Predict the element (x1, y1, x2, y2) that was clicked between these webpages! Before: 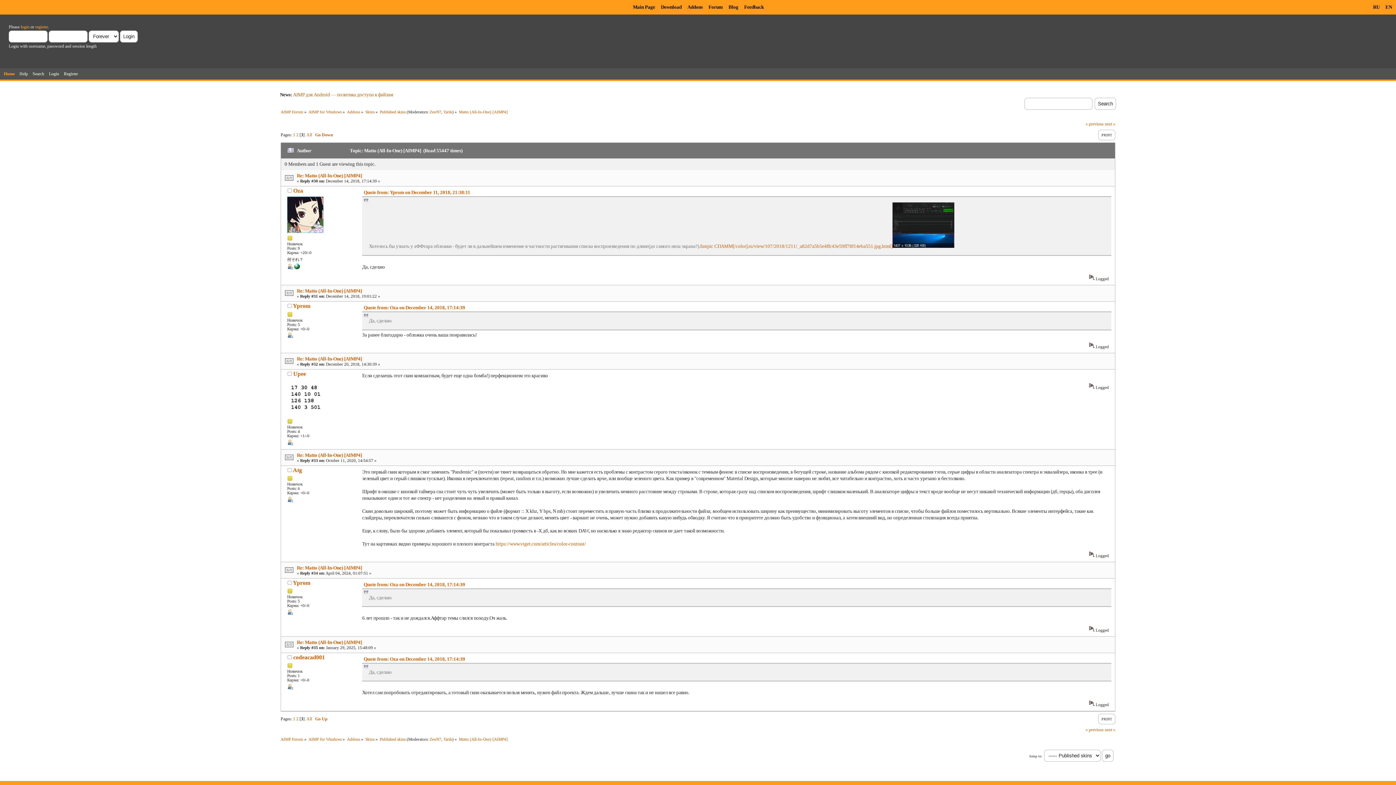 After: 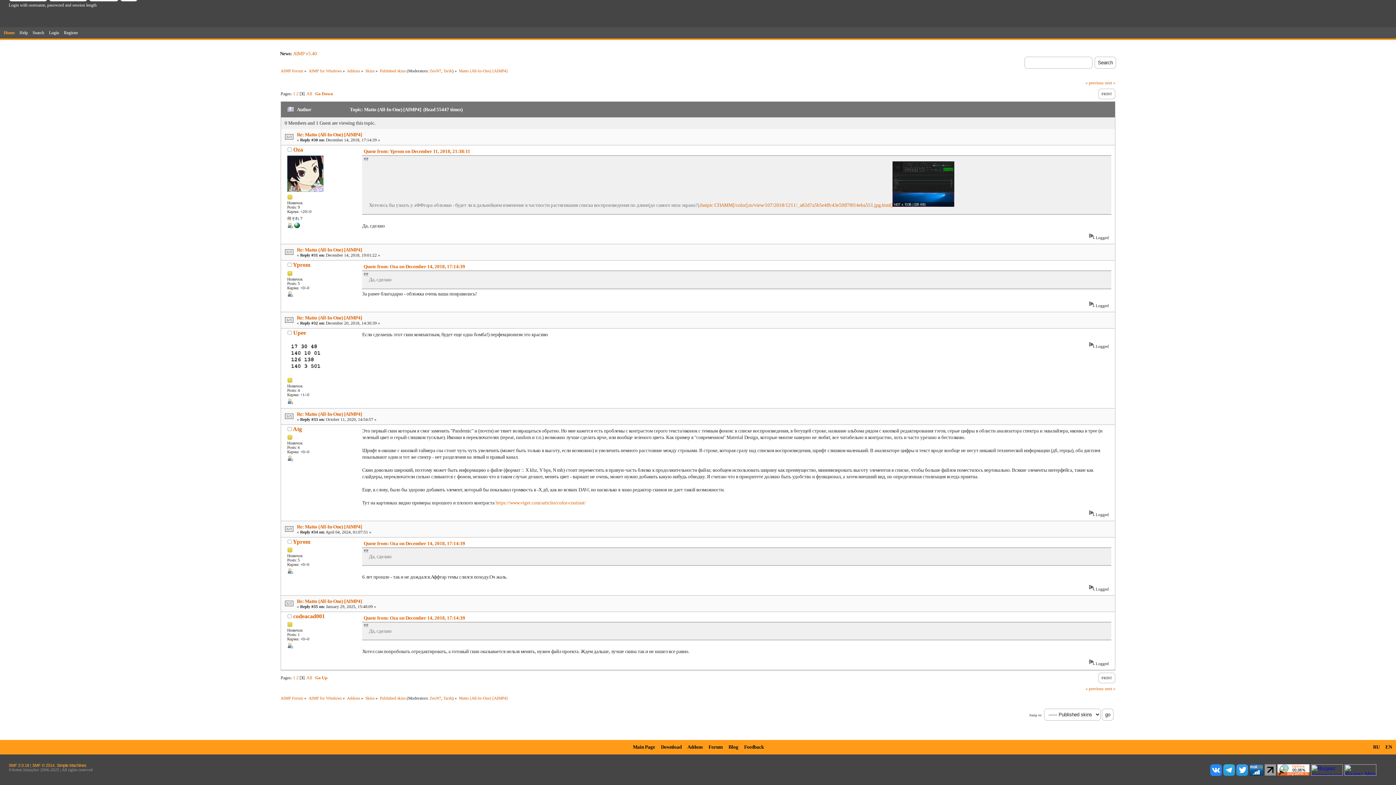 Action: bbox: (363, 656, 465, 662) label: Quote from: Oza on December 14, 2018, 17:14:39